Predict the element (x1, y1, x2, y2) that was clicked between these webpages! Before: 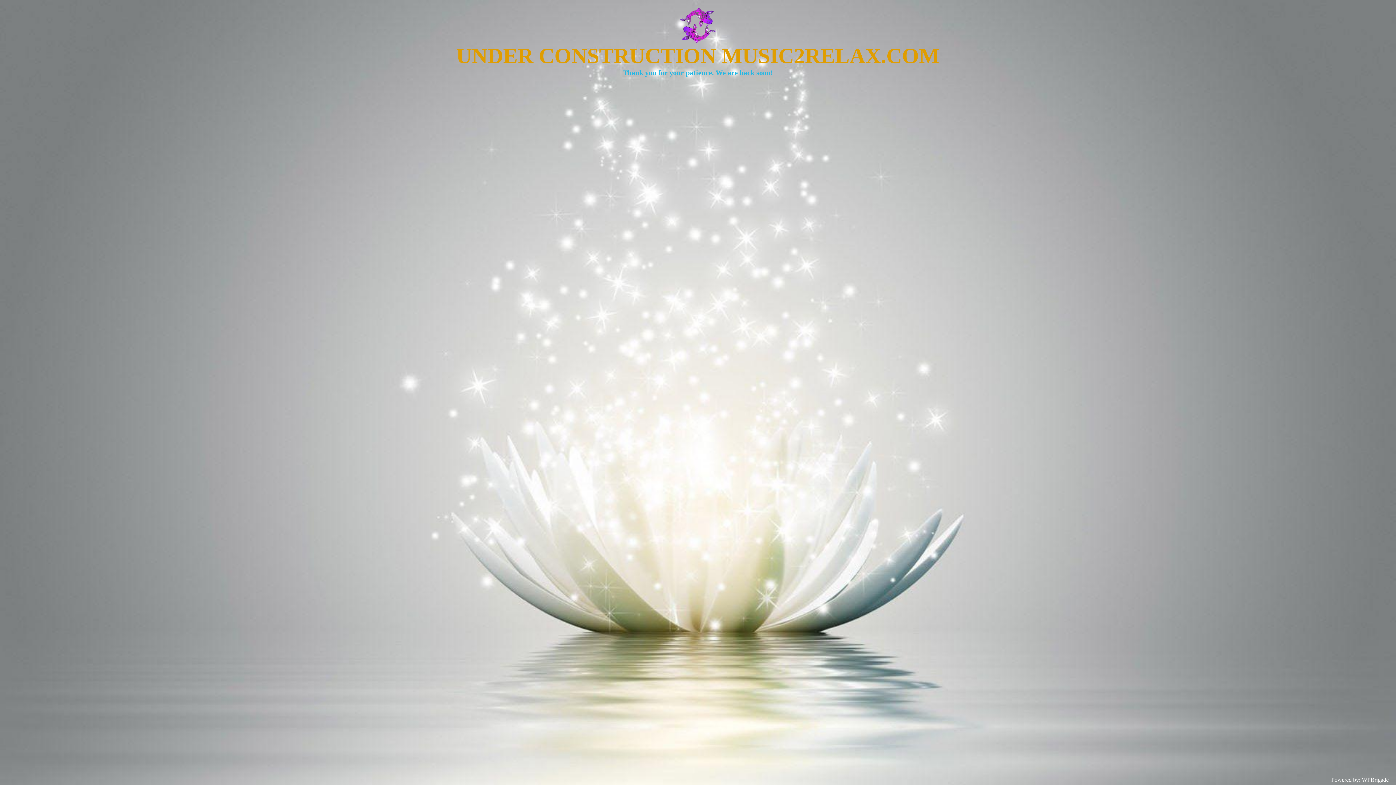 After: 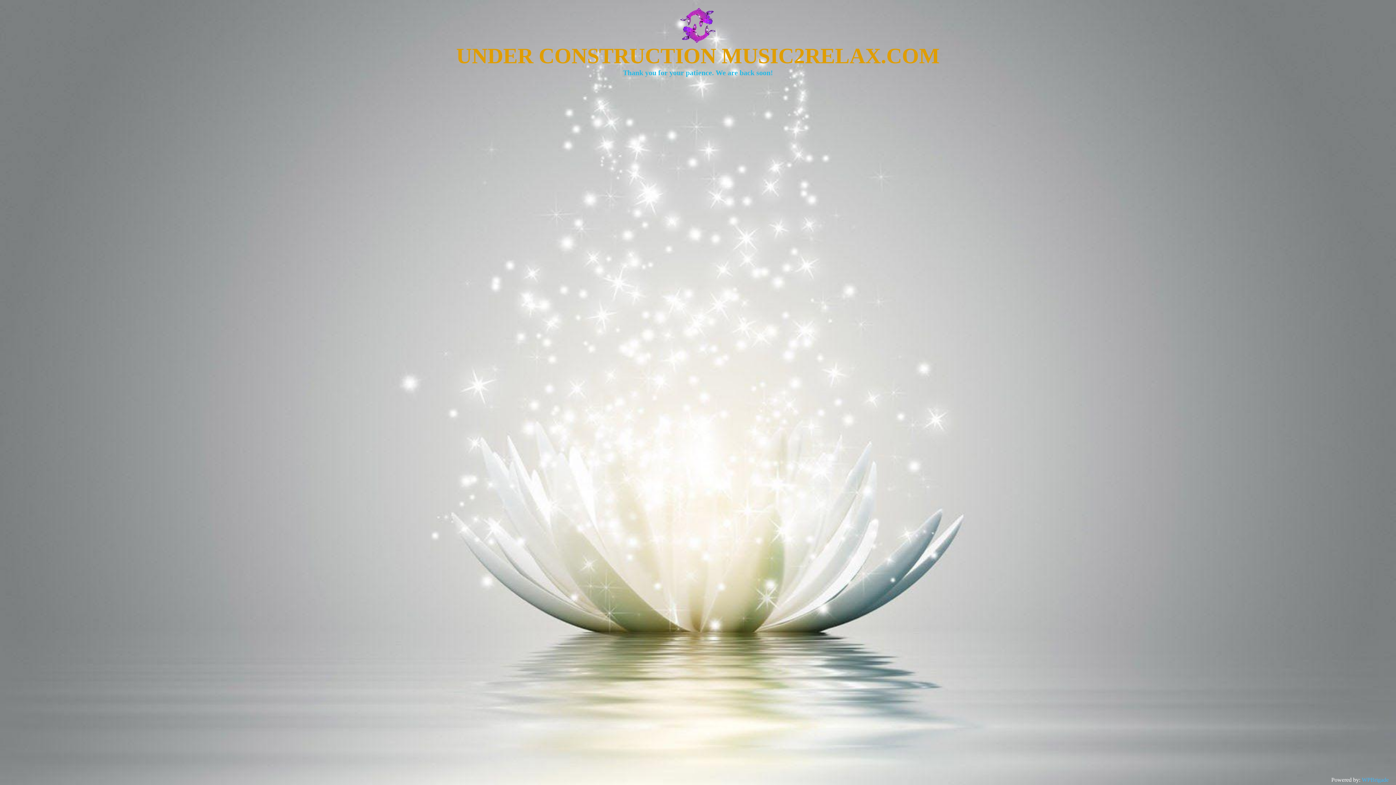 Action: label: WPBrigade bbox: (1362, 777, 1389, 783)